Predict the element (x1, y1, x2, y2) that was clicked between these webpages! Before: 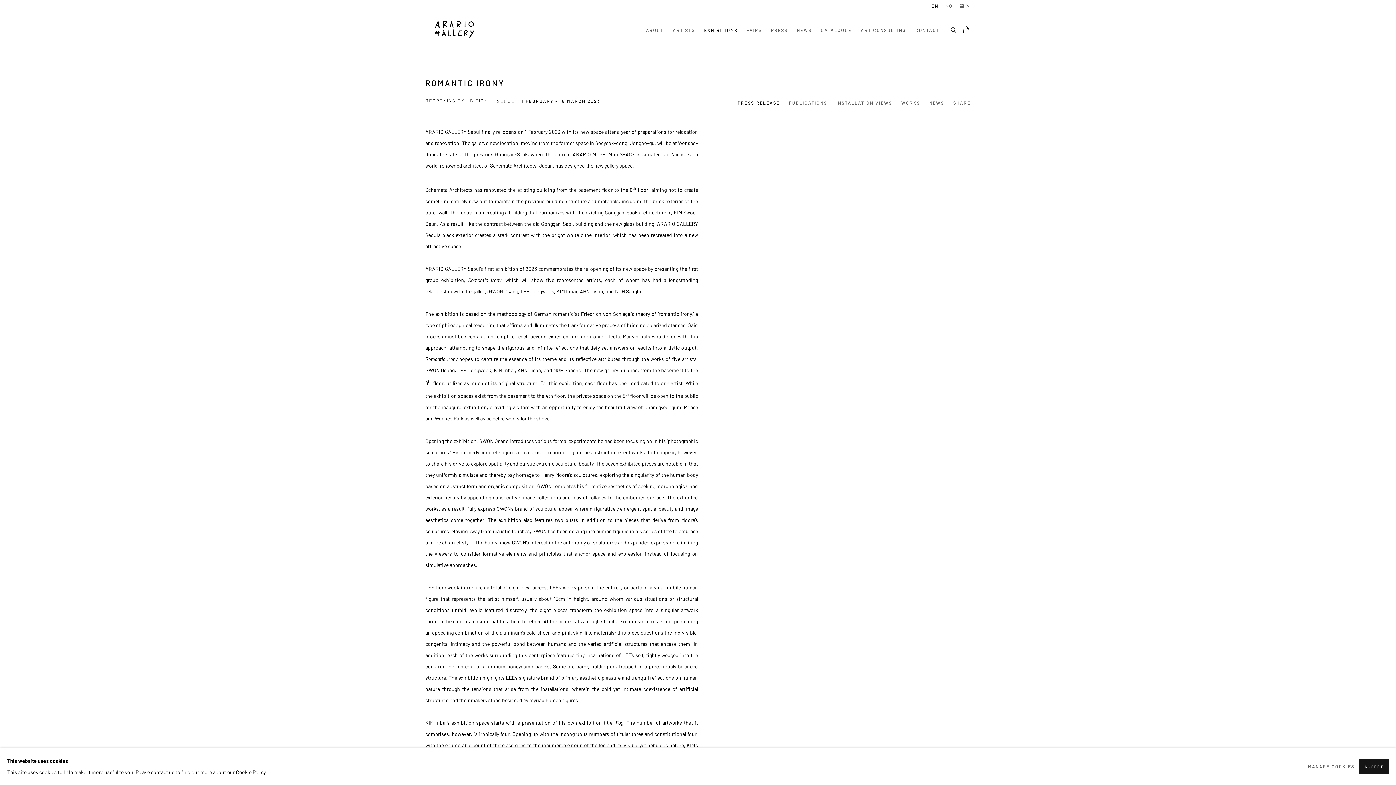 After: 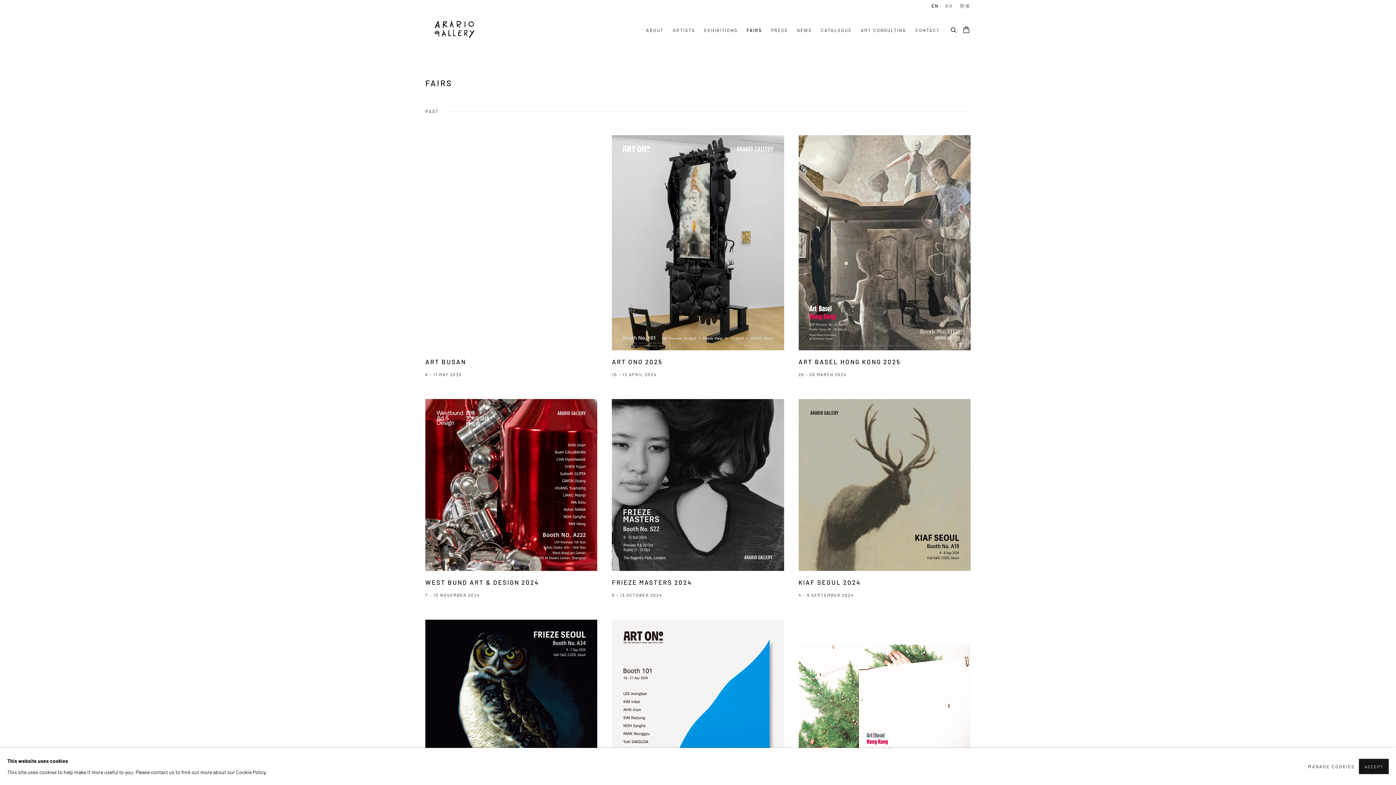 Action: bbox: (746, 24, 762, 36) label: Link to Arario Gallery Fairs page